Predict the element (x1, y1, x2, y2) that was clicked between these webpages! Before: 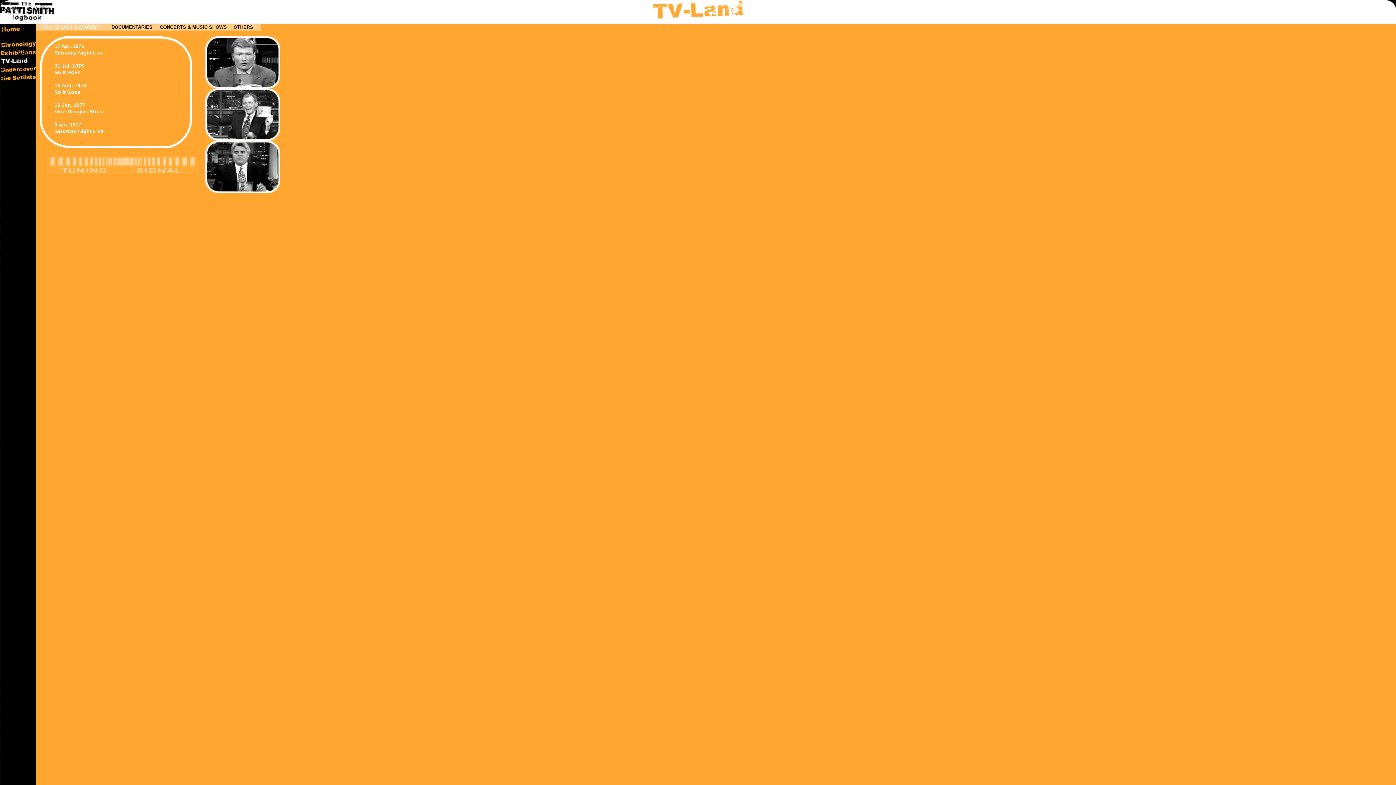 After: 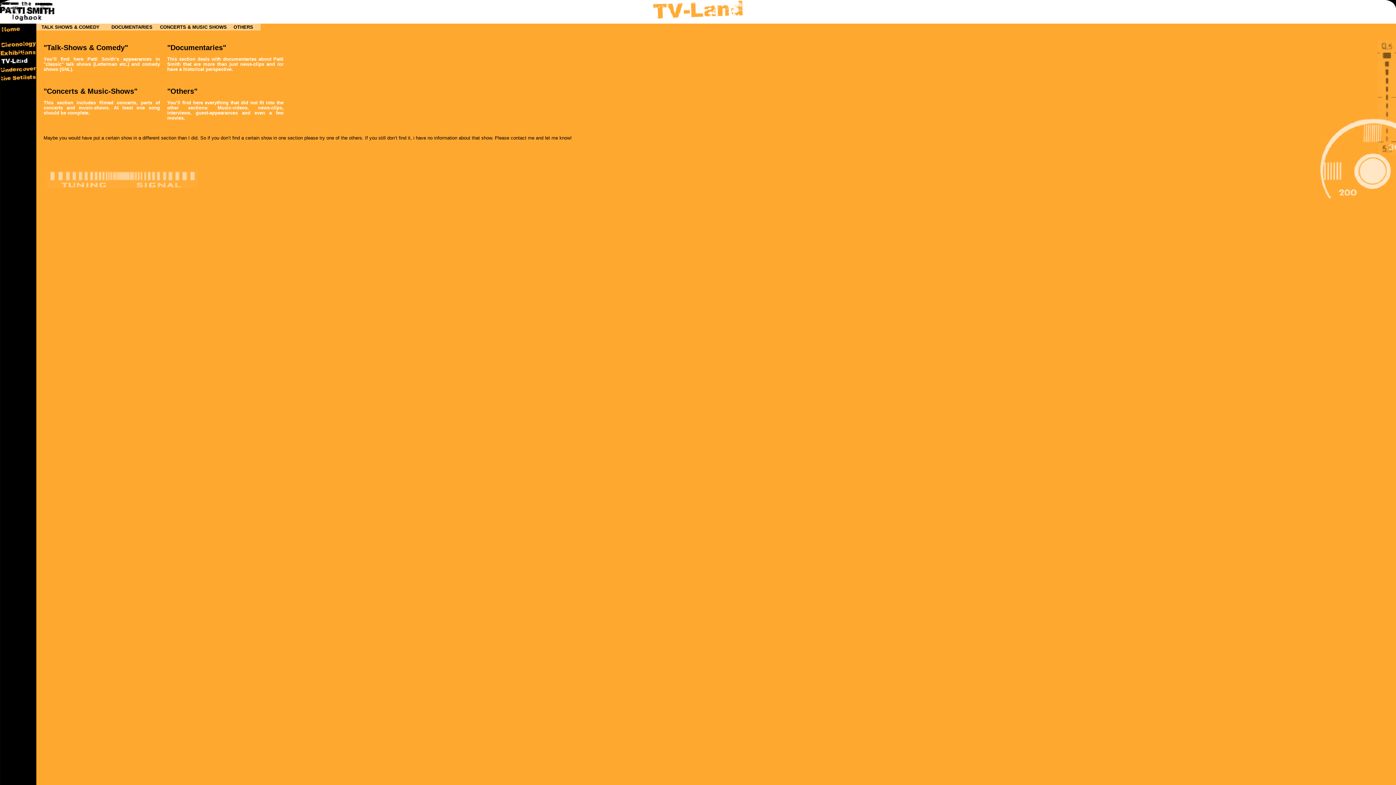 Action: bbox: (0, 60, 36, 66)